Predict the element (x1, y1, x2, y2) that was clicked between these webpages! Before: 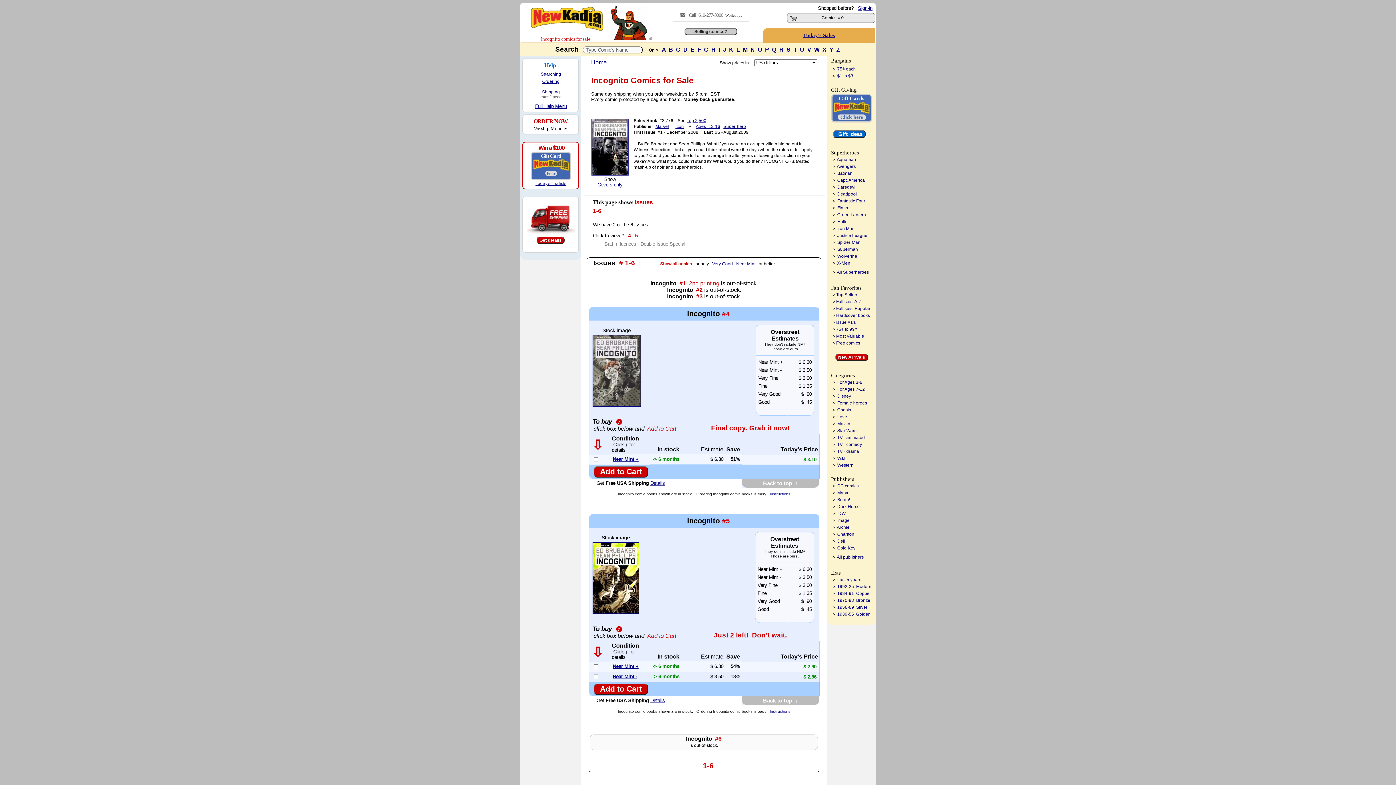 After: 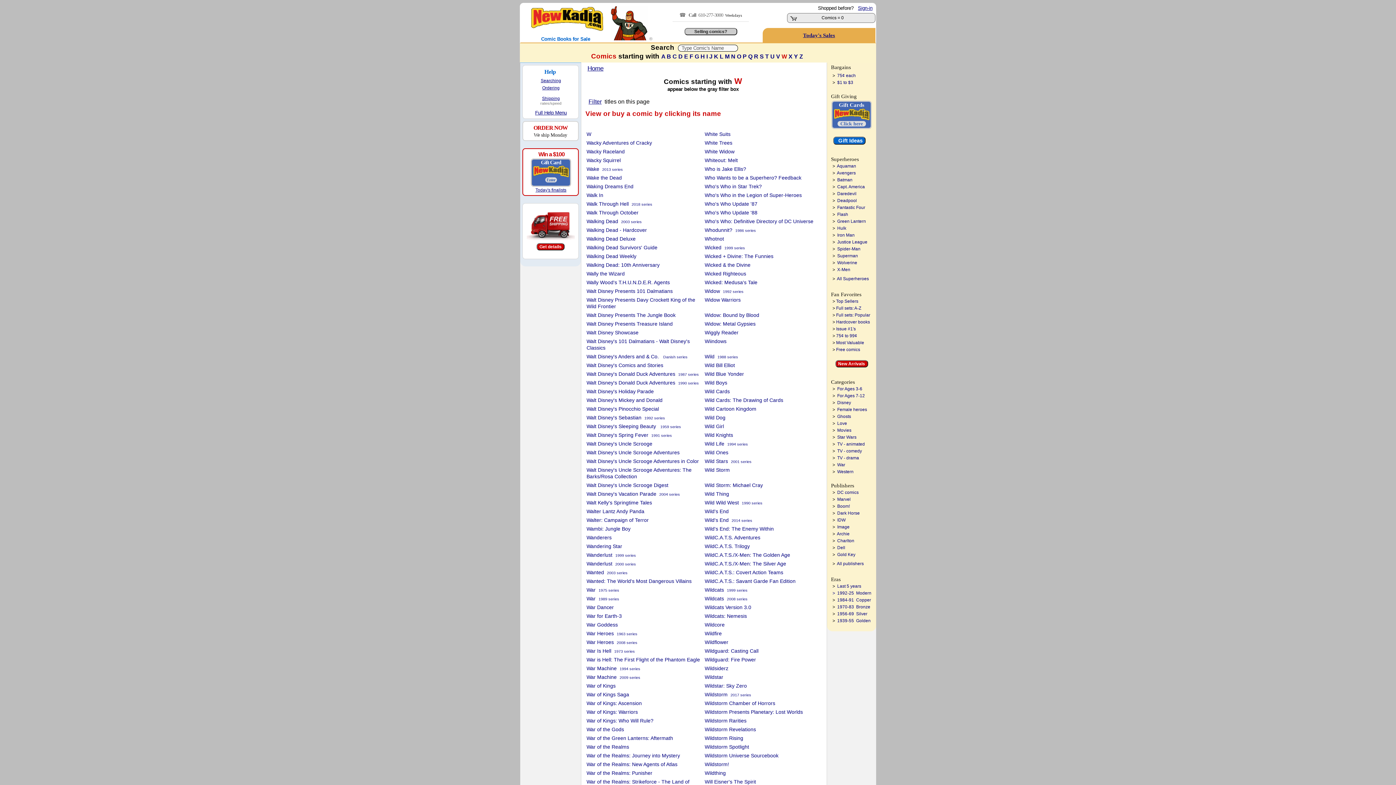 Action: bbox: (814, 46, 822, 52) label: W 